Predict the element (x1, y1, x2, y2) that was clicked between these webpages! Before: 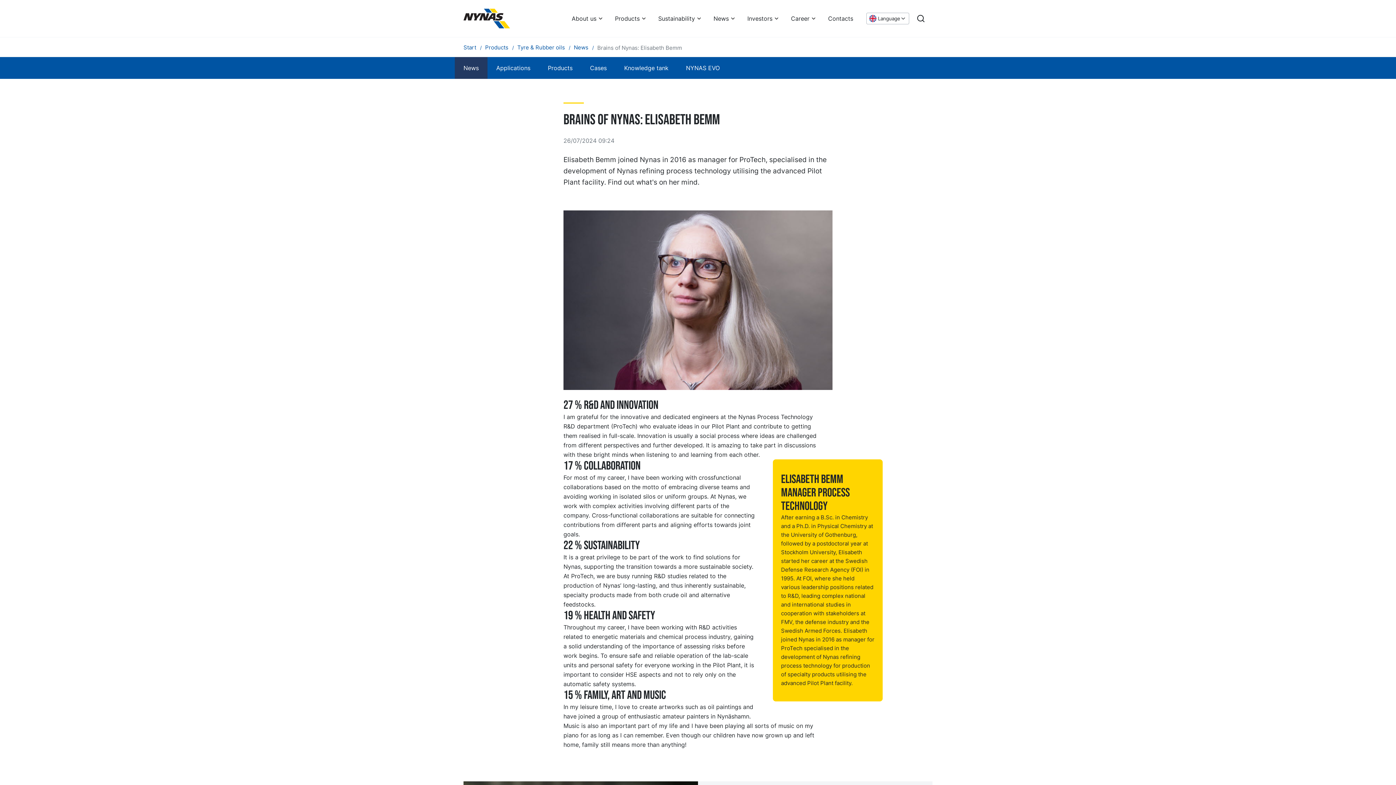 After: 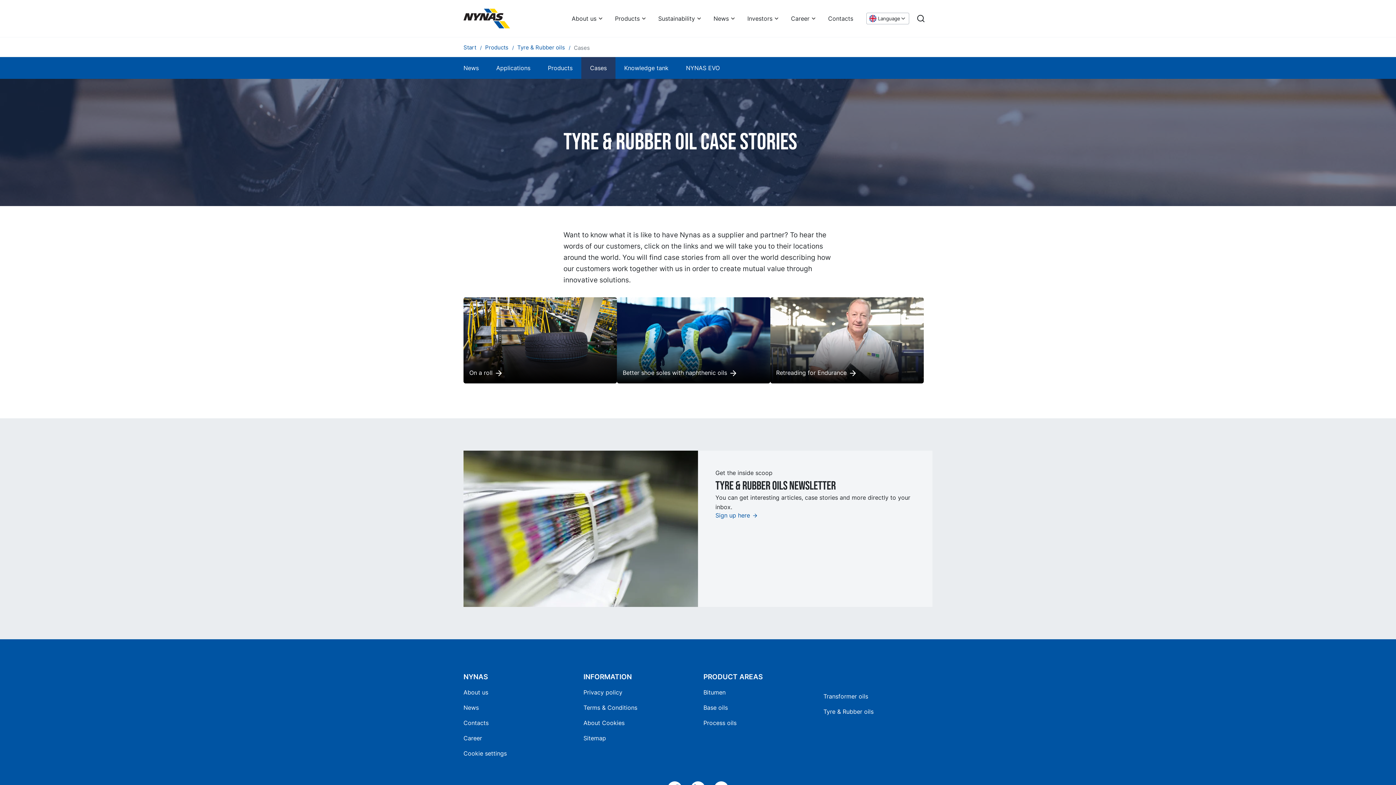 Action: label: Cases bbox: (581, 57, 615, 78)